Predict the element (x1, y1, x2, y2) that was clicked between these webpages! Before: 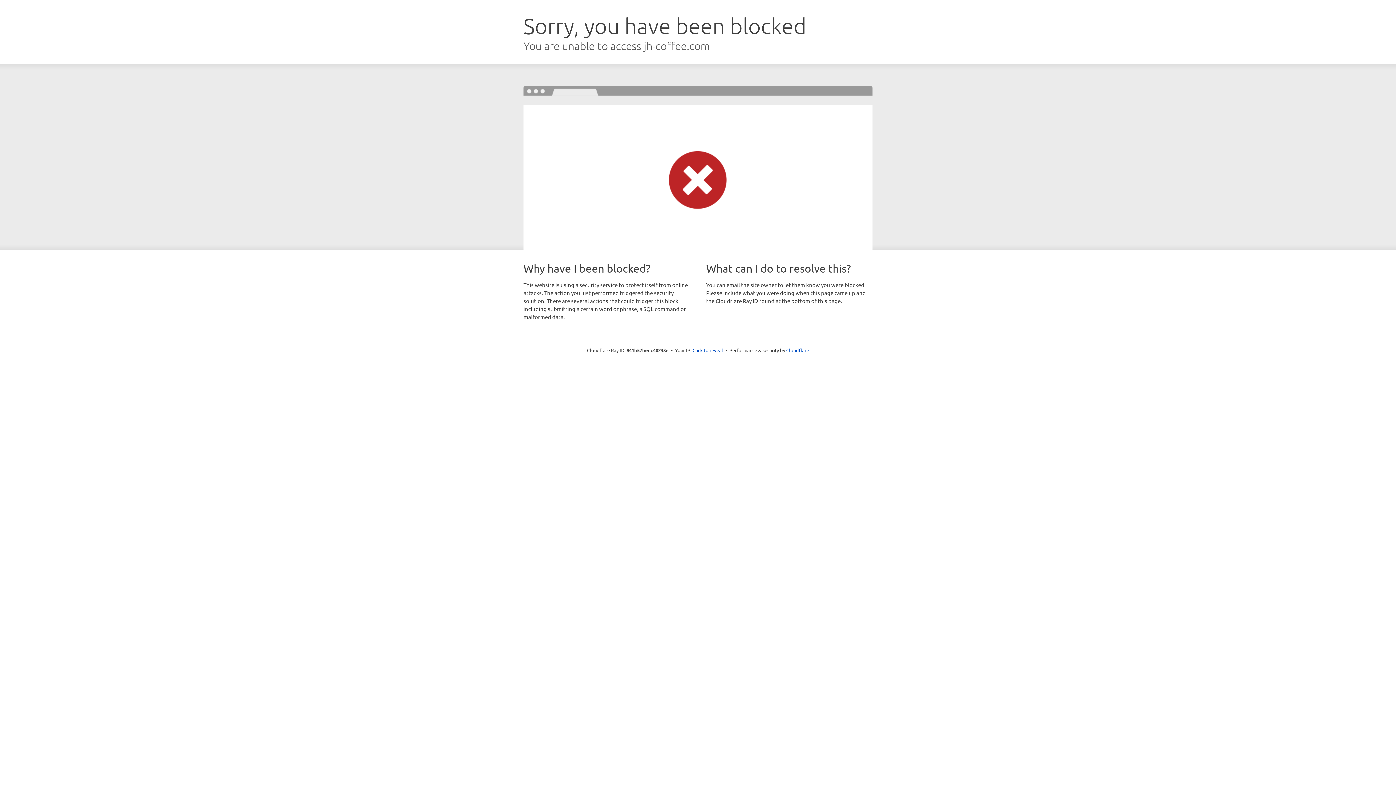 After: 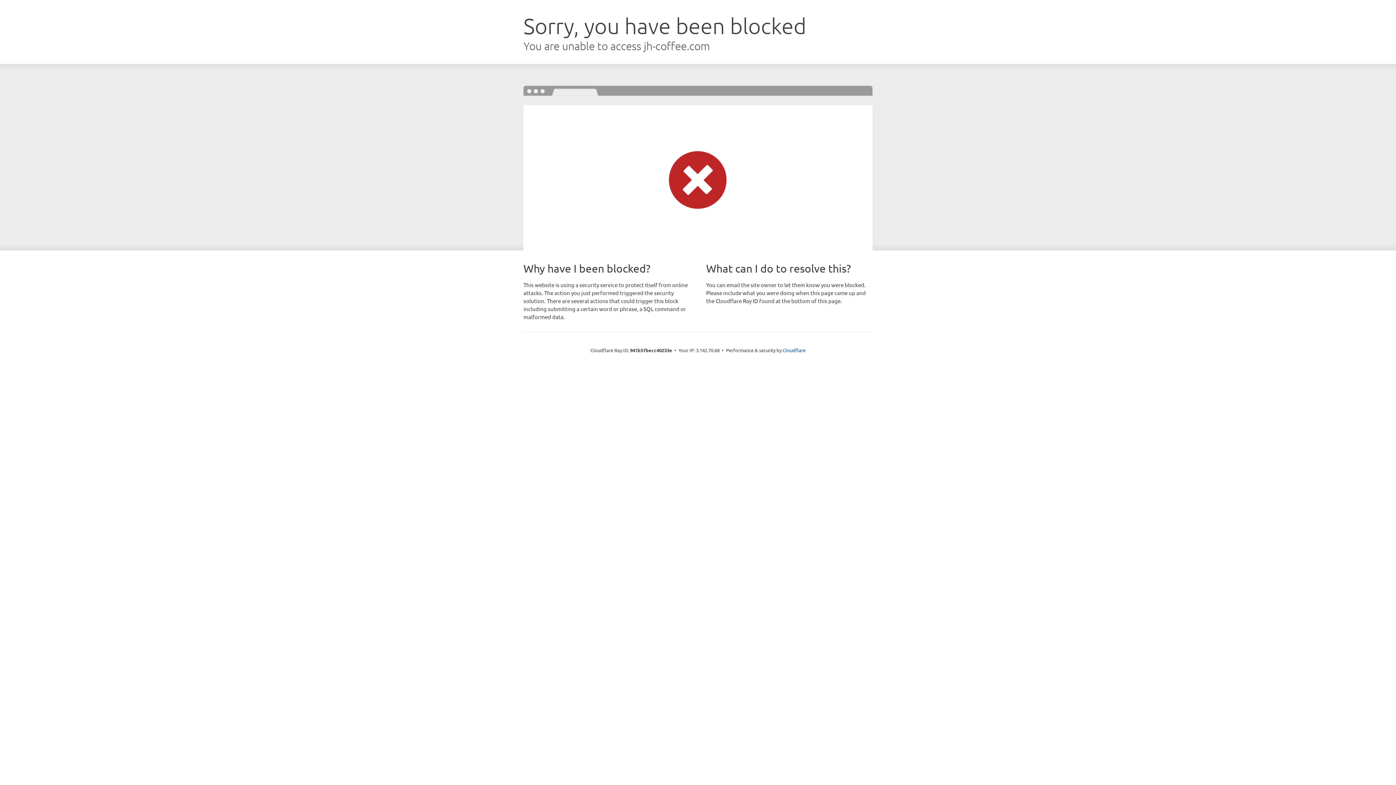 Action: label: Click to reveal bbox: (692, 346, 723, 353)